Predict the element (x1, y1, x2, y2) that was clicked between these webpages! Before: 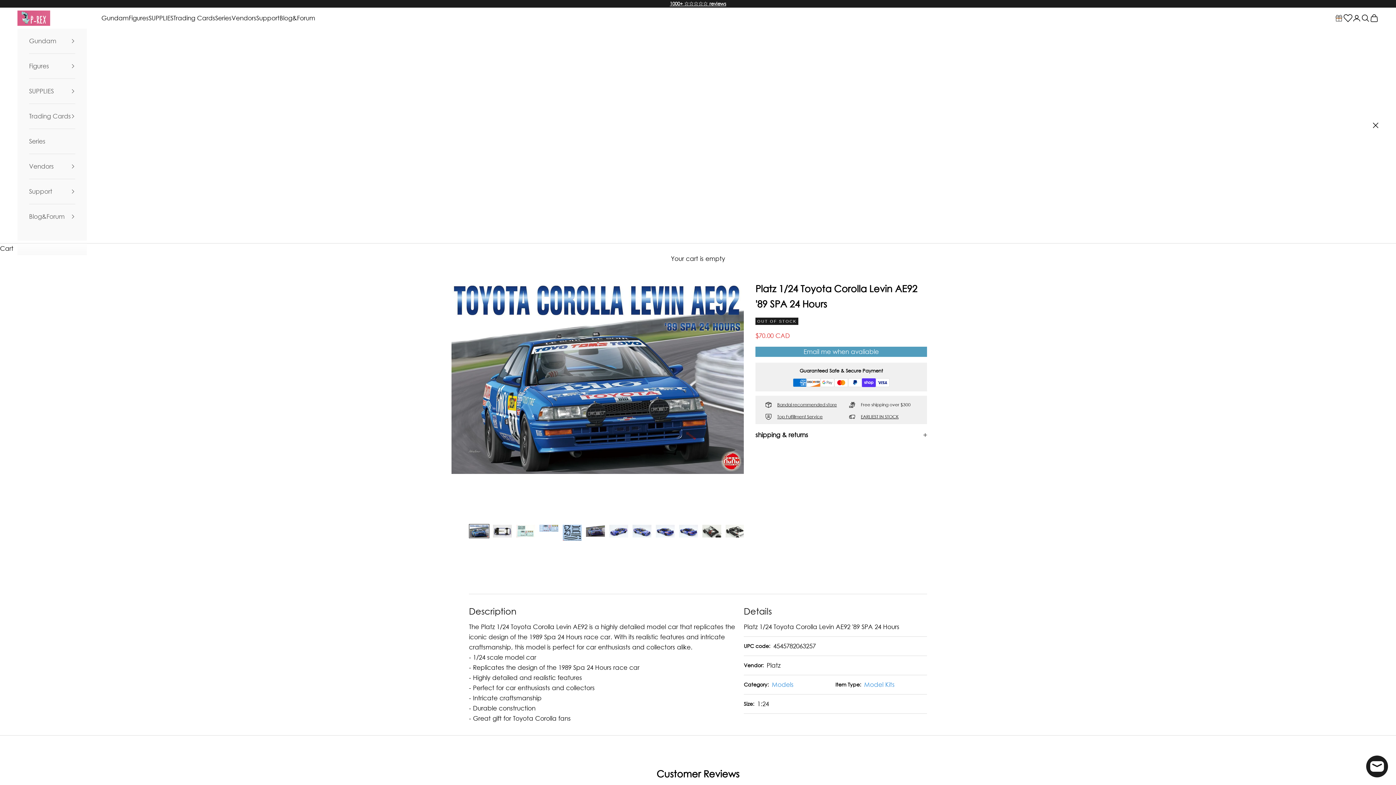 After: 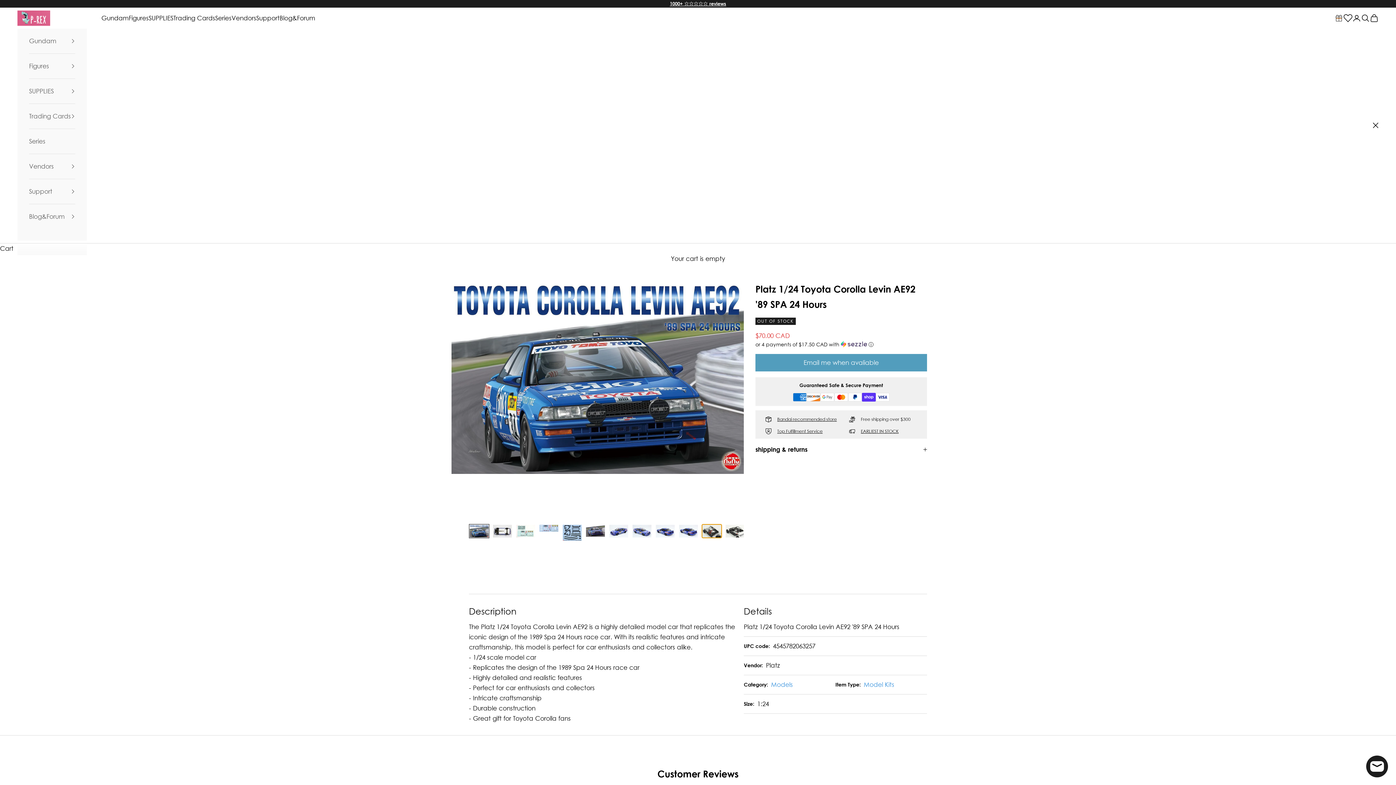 Action: label: Go to item 11 bbox: (701, 524, 722, 538)